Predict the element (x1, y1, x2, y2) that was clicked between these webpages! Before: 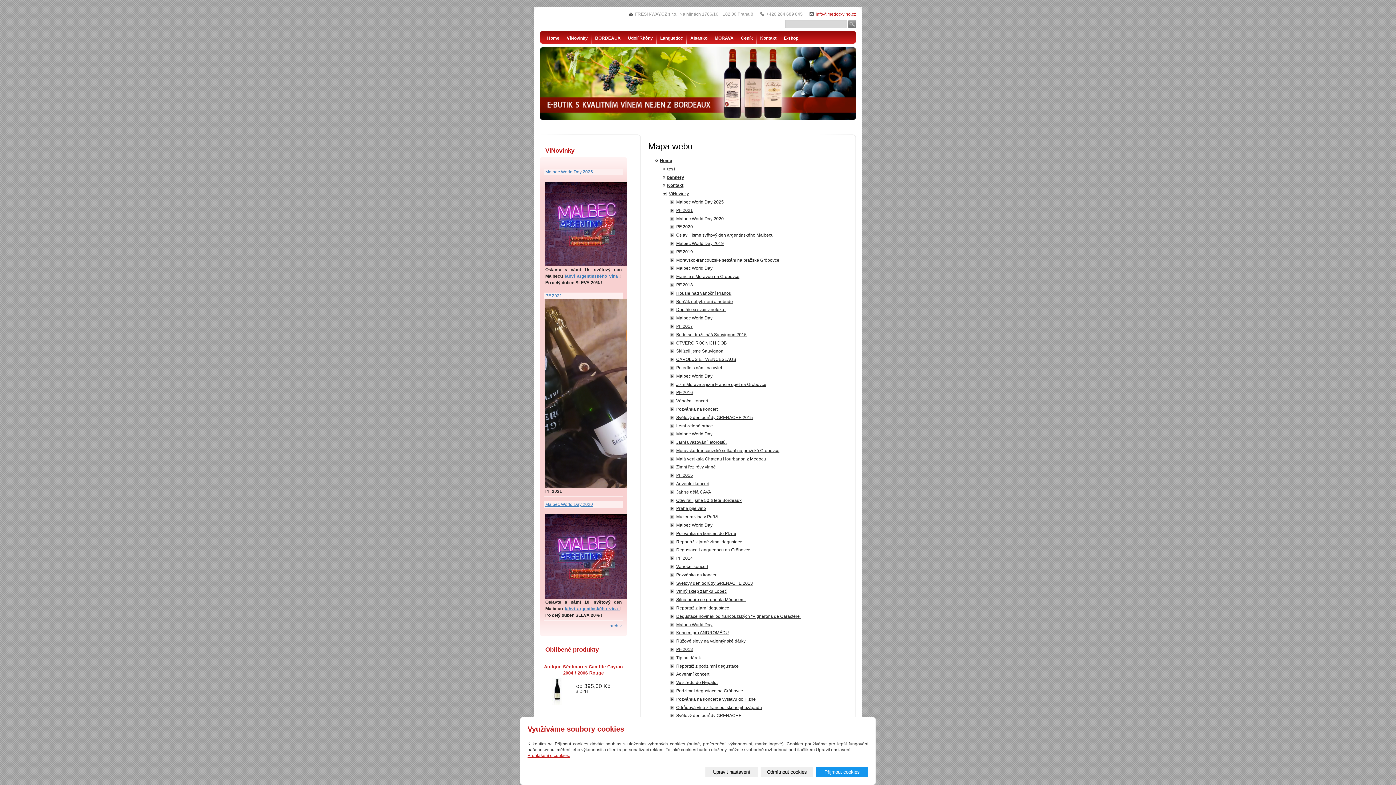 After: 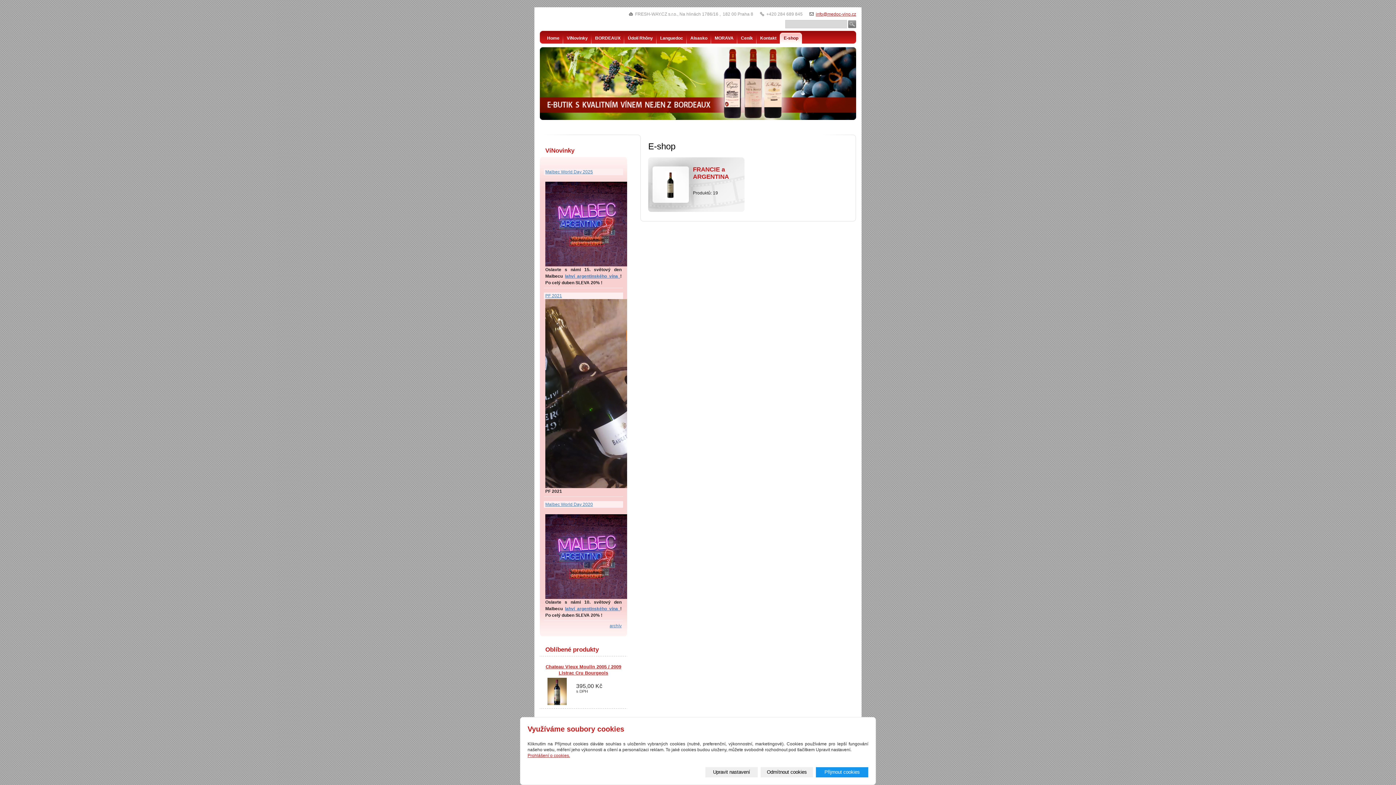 Action: bbox: (780, 32, 802, 43) label: E-shop